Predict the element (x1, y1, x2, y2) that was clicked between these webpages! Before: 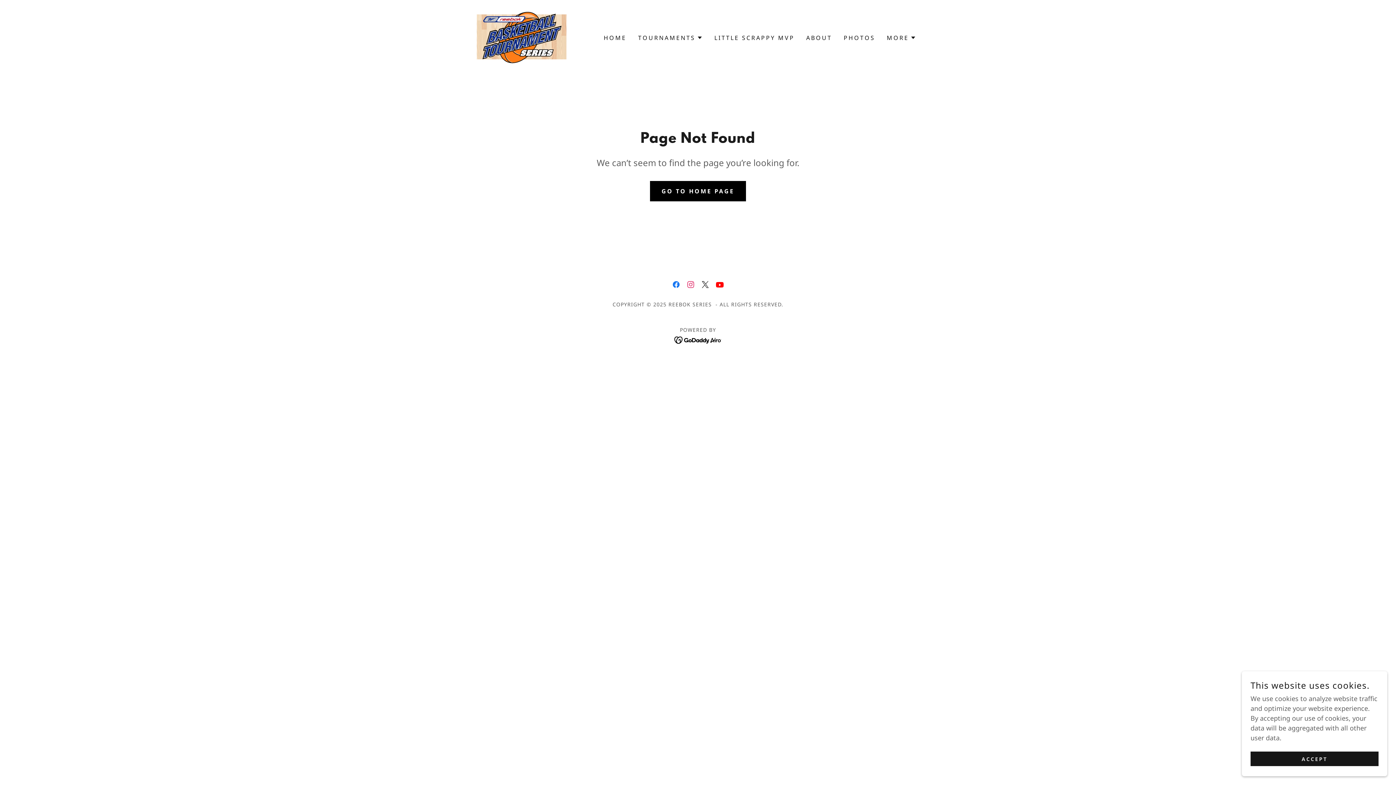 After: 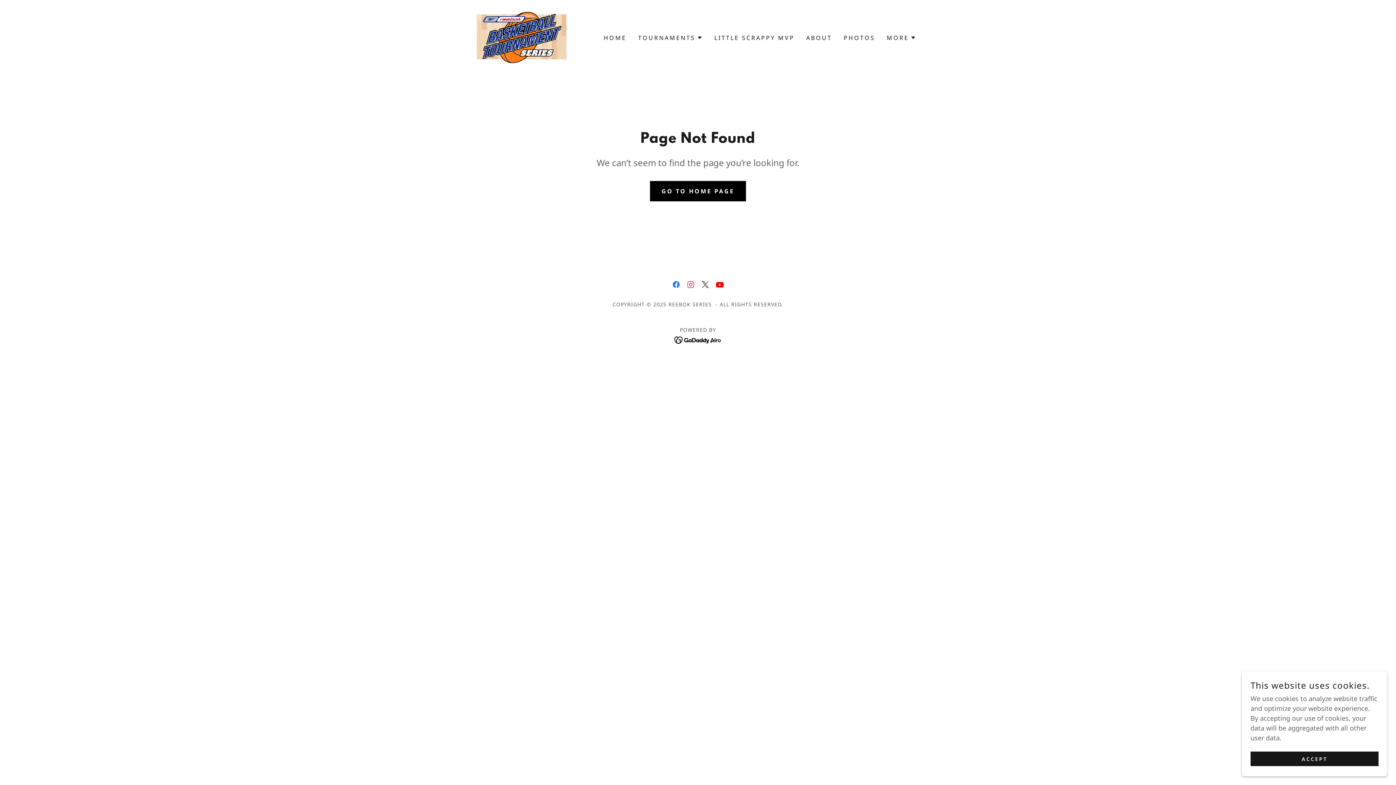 Action: bbox: (712, 277, 727, 292) label: YouTube Social Link